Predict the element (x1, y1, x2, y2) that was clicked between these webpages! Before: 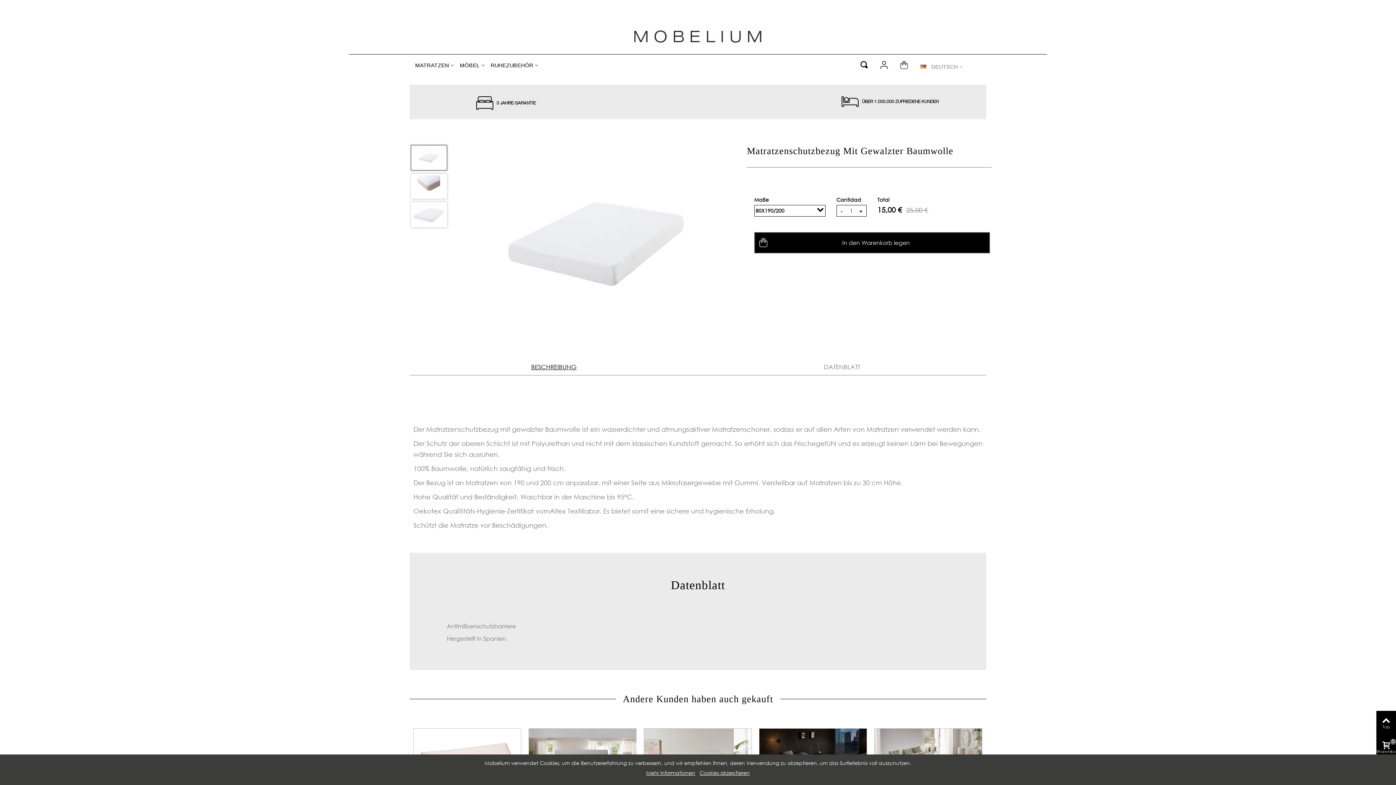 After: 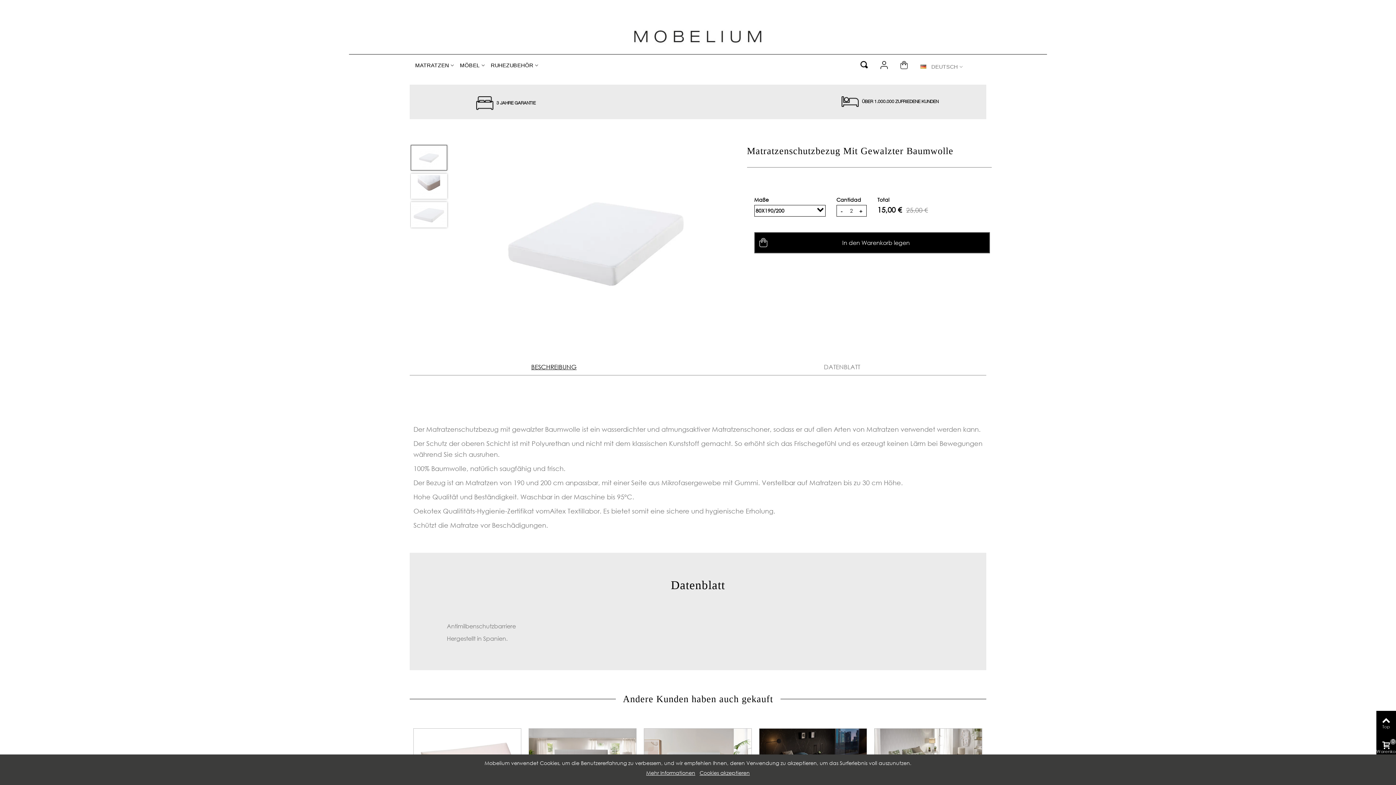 Action: label: + bbox: (857, 208, 864, 215)